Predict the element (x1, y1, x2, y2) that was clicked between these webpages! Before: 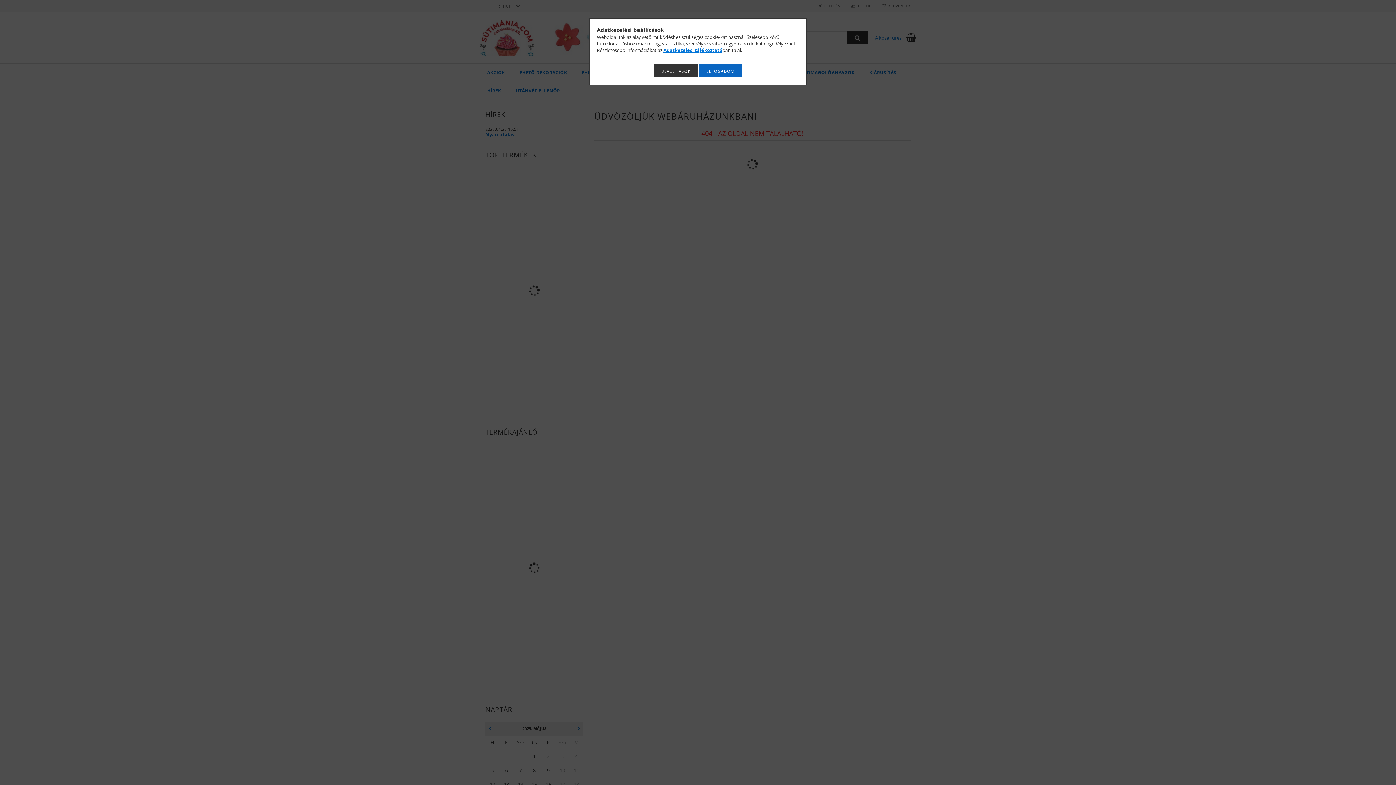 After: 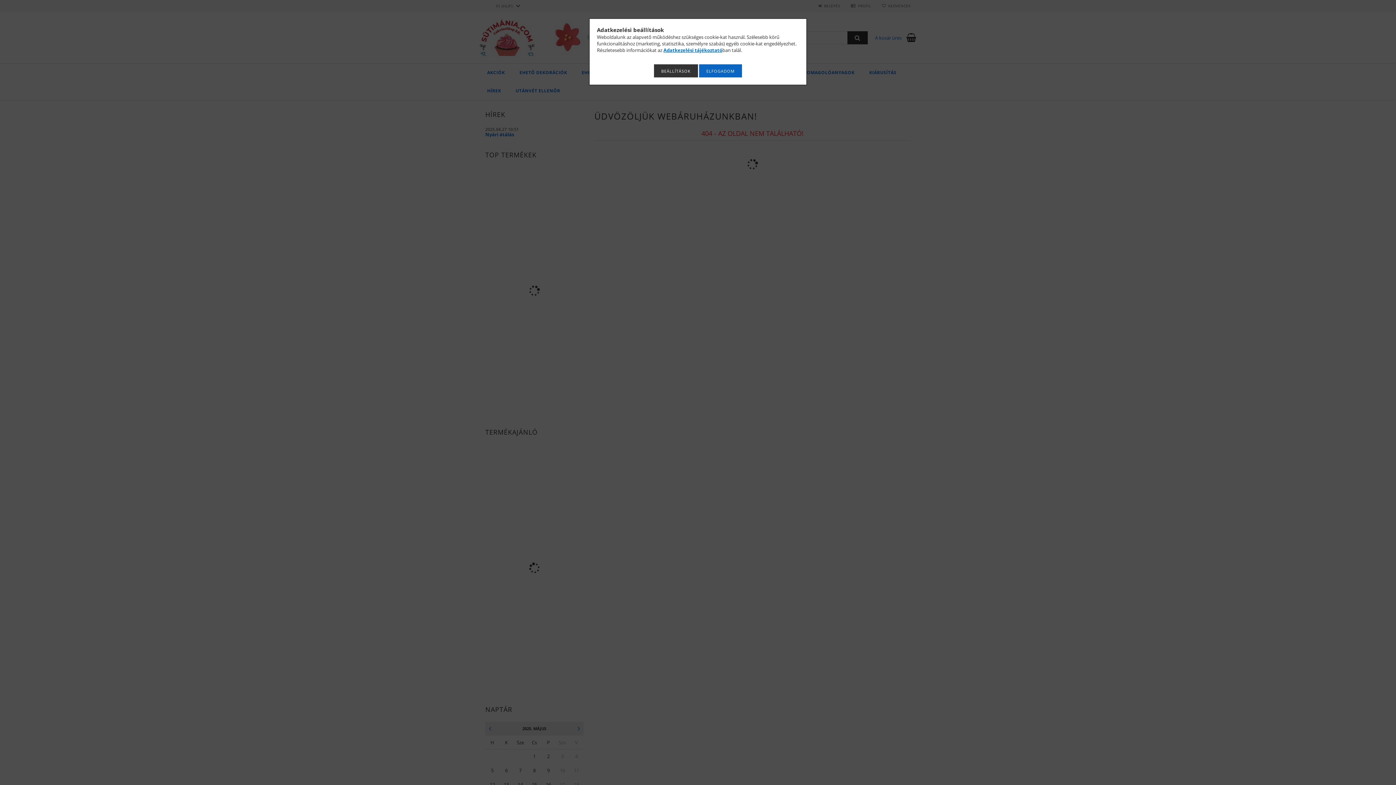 Action: label: Adatkezelési tájékoztató bbox: (663, 46, 722, 53)